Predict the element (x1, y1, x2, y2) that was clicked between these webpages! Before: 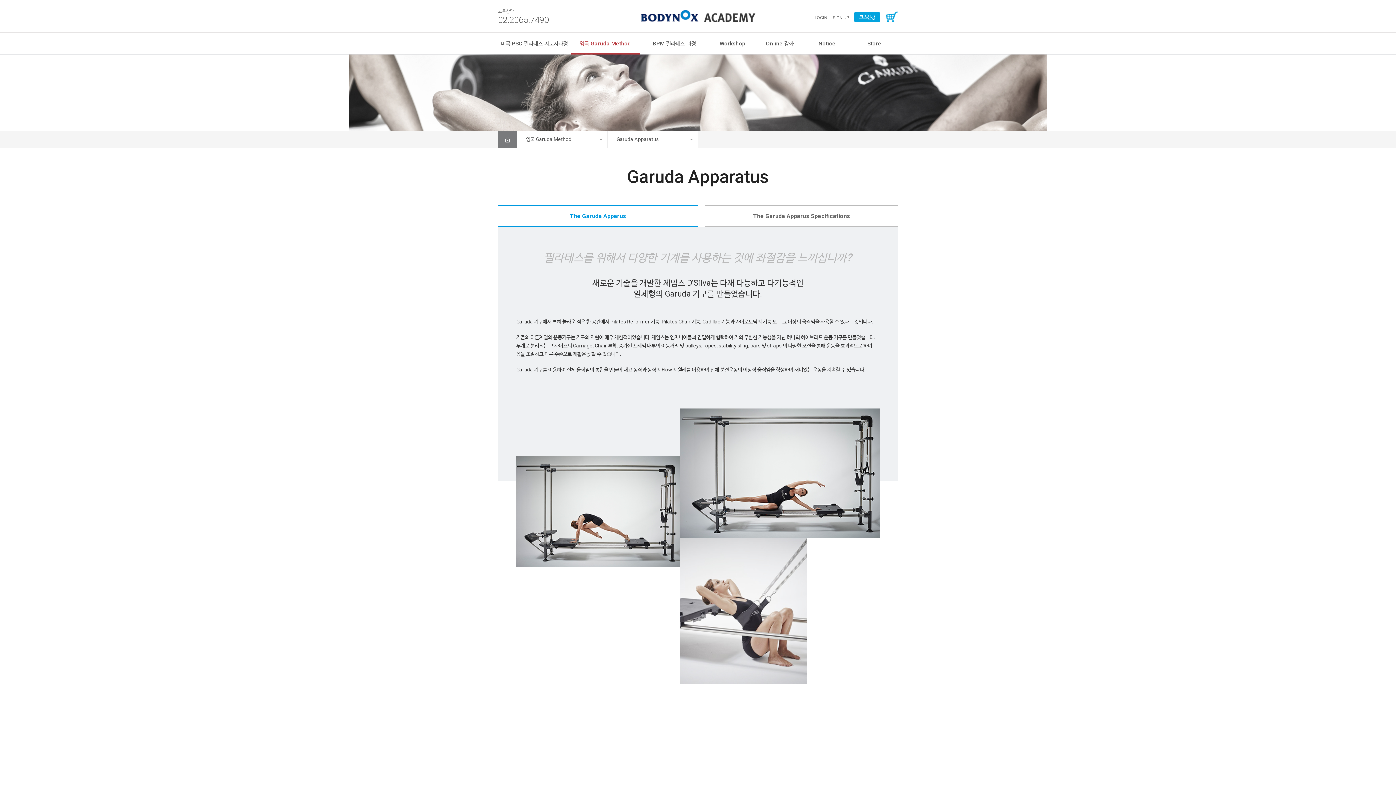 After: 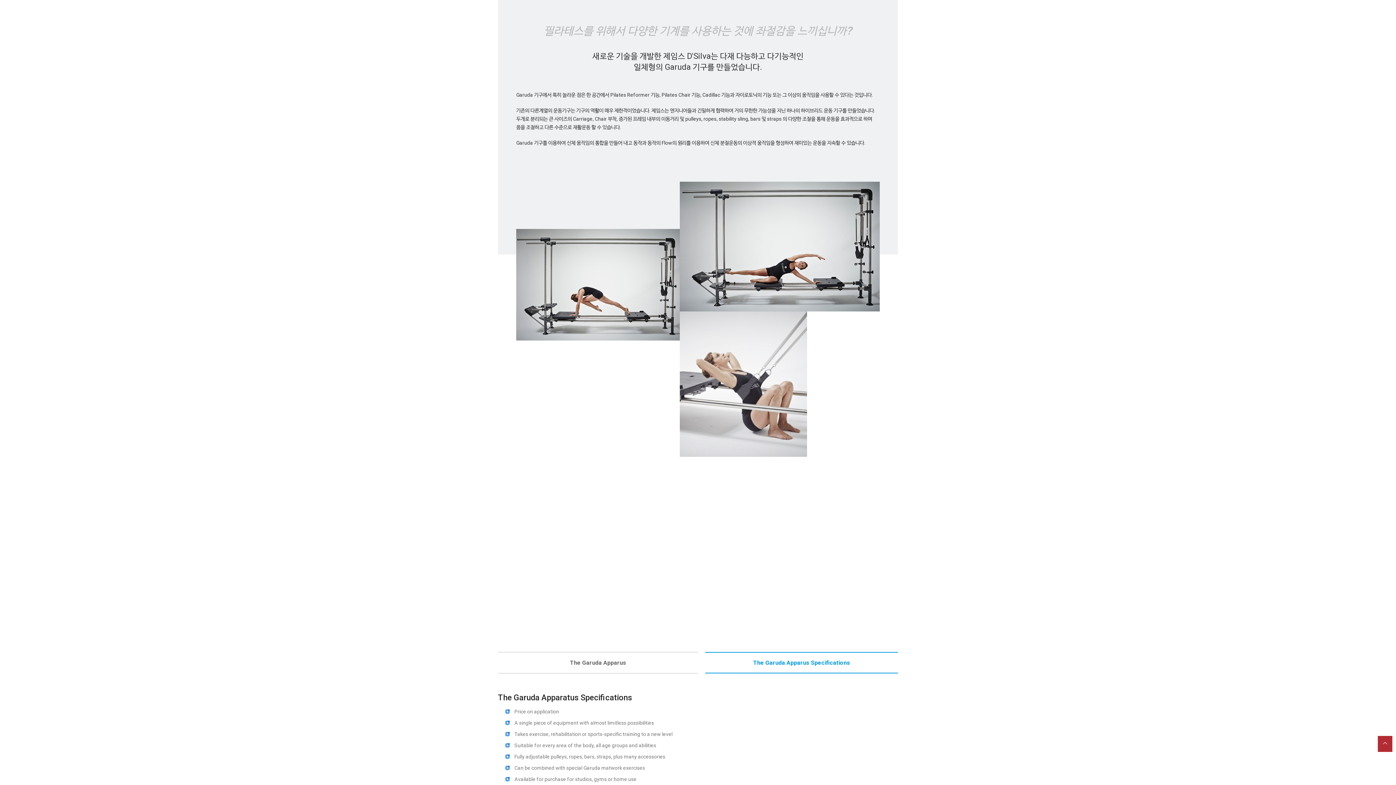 Action: bbox: (498, 205, 698, 226) label: The Garuda Apparus